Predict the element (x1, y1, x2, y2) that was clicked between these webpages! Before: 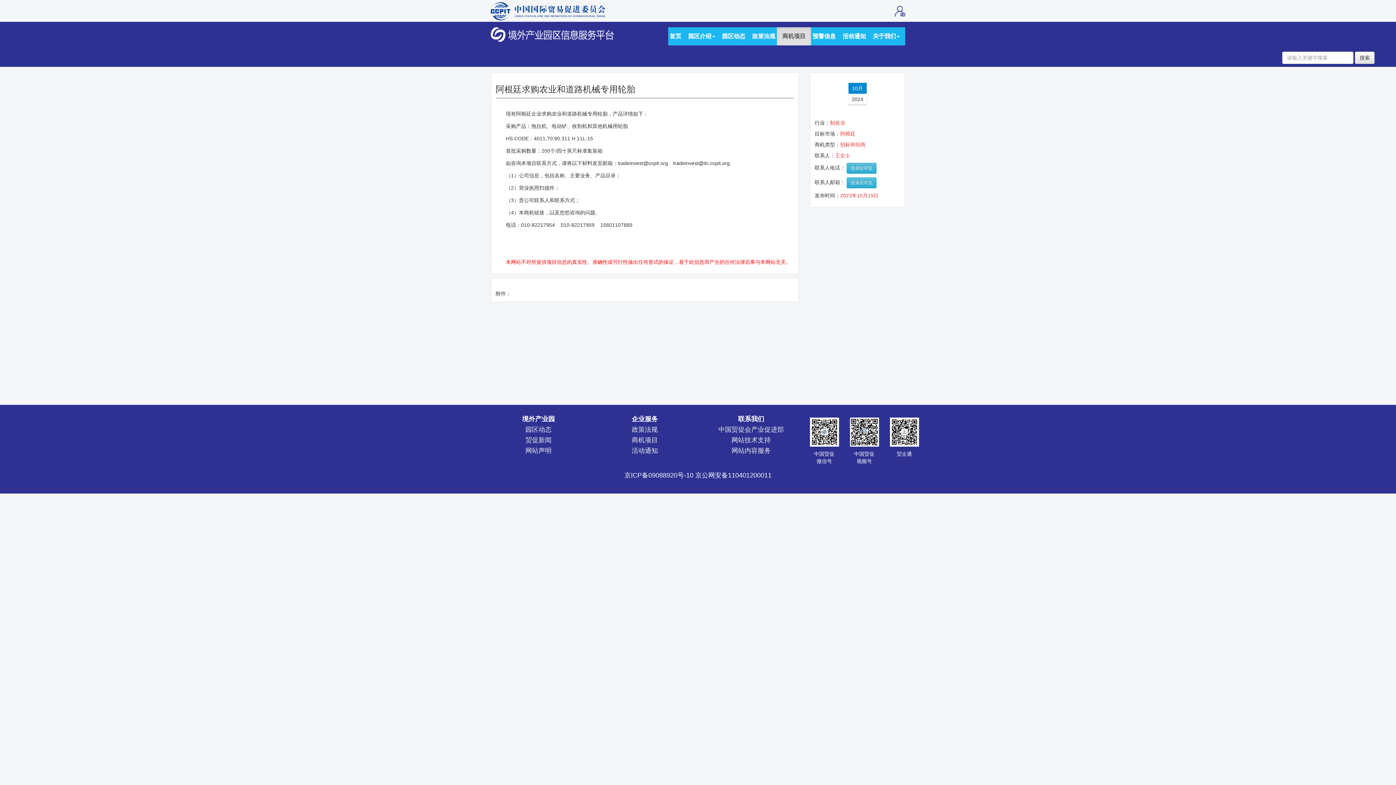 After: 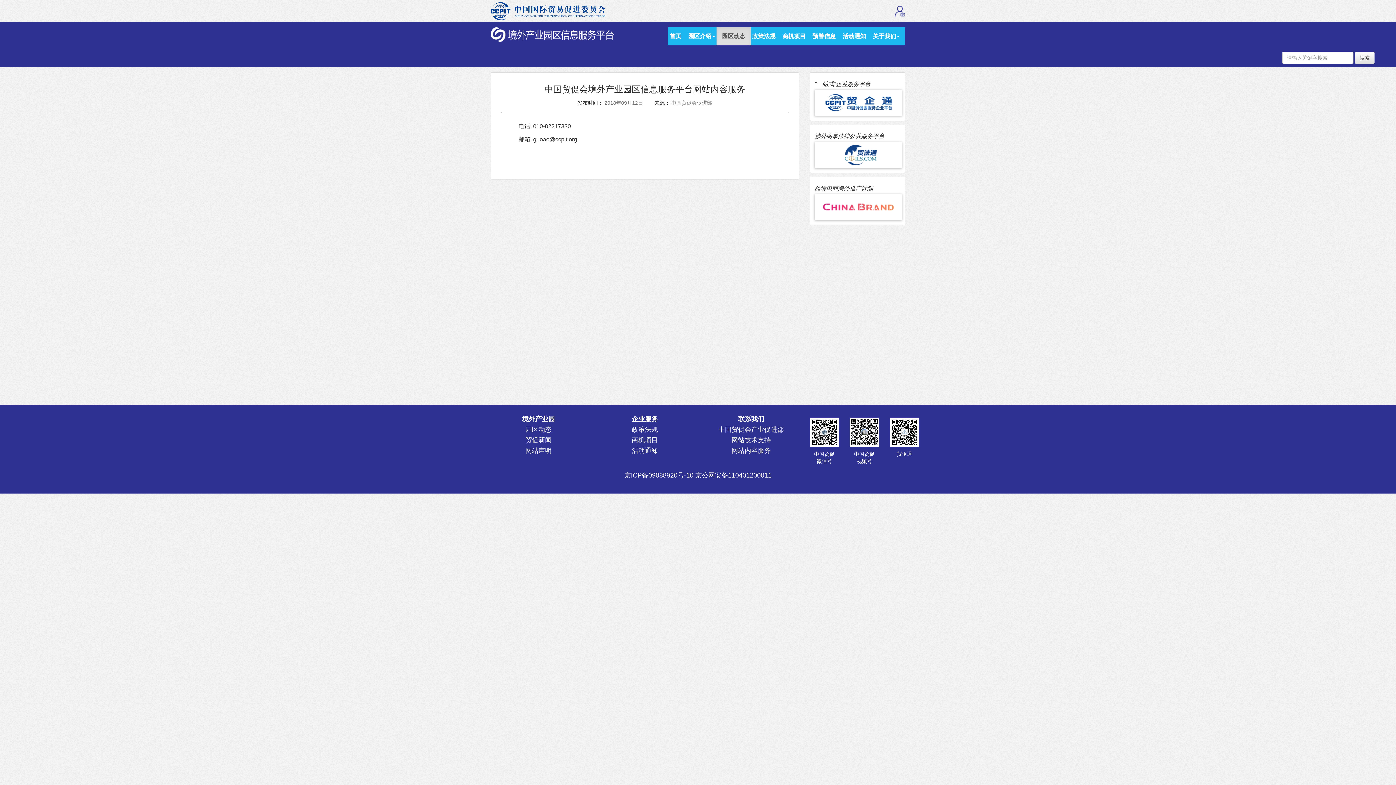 Action: label: 网站内容服务 bbox: (731, 447, 771, 454)